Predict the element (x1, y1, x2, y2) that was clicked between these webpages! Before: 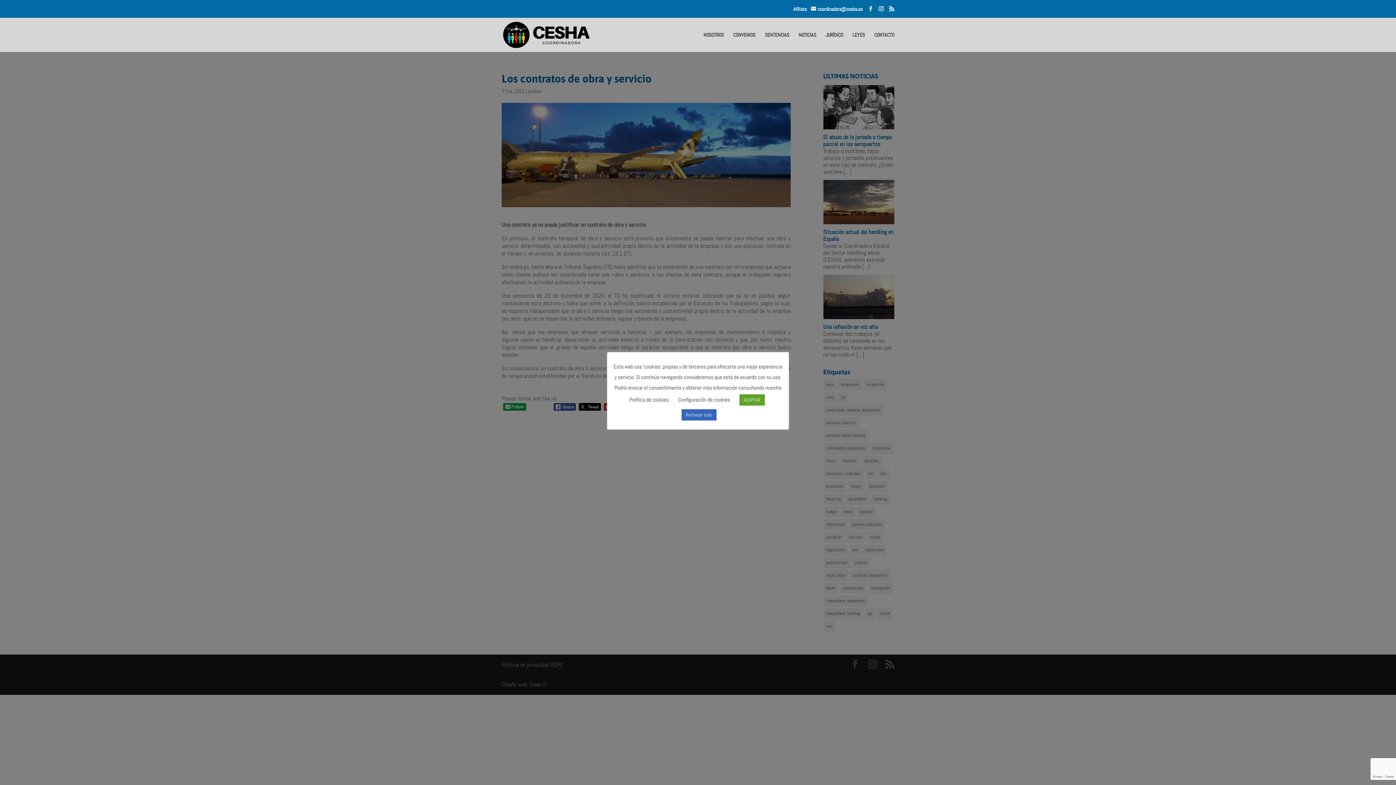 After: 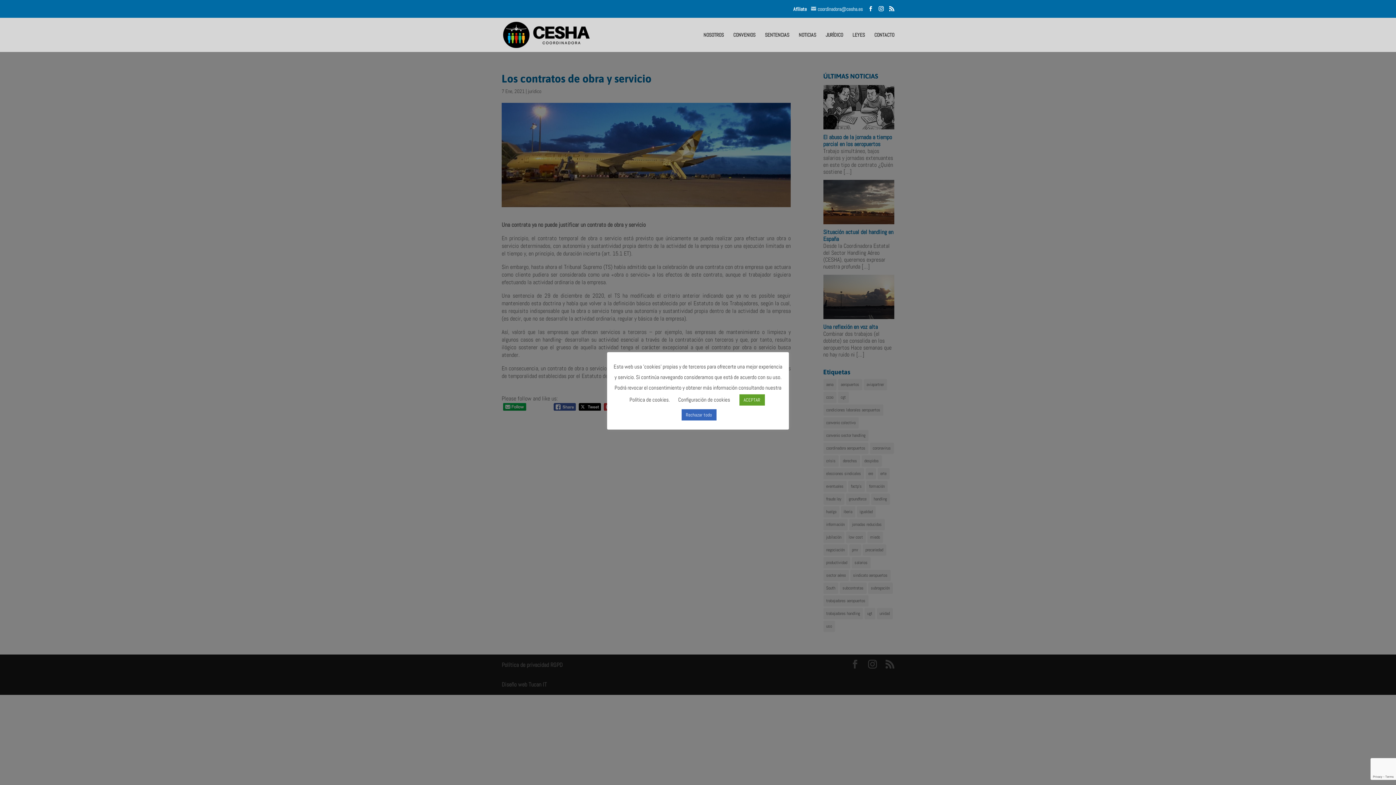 Action: bbox: (811, 5, 862, 12) label: coordinadora@cesha.es